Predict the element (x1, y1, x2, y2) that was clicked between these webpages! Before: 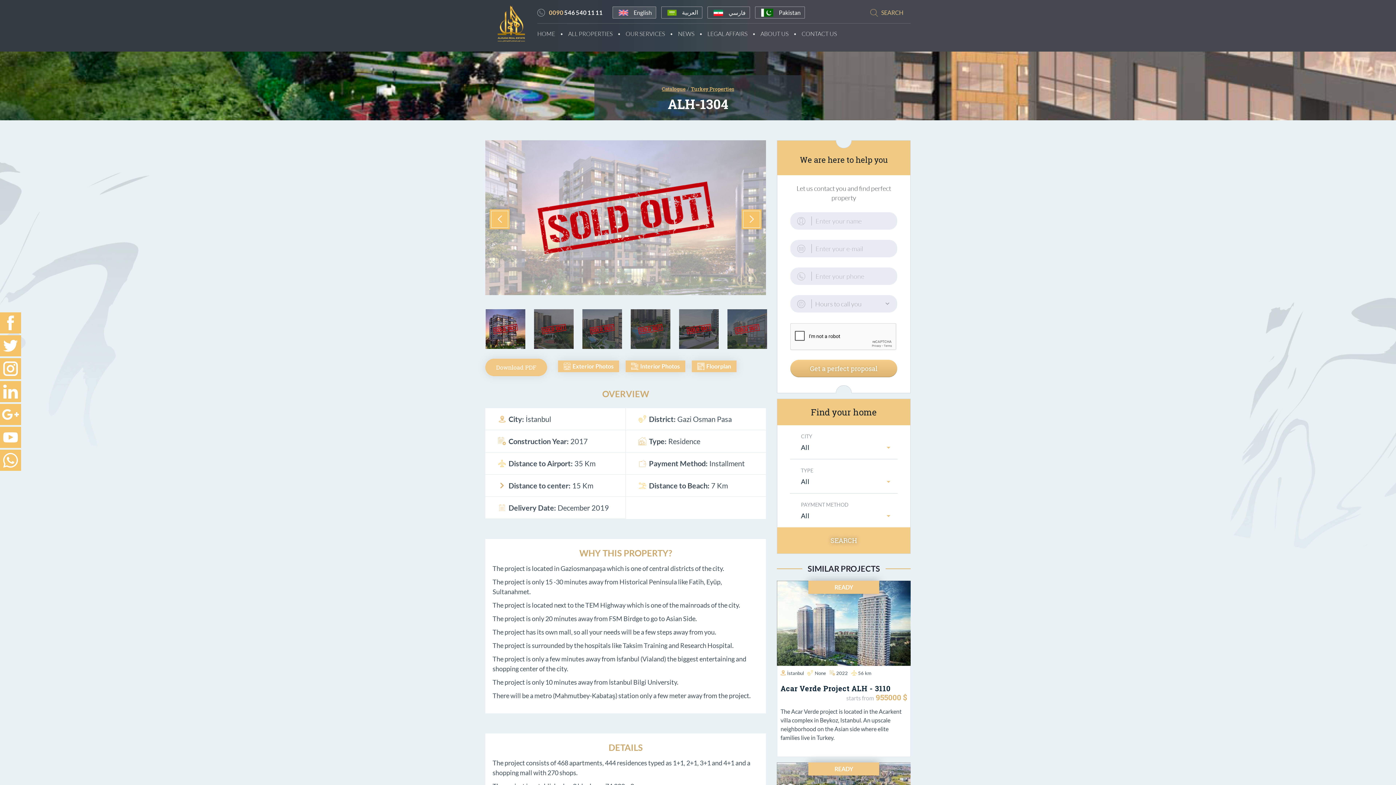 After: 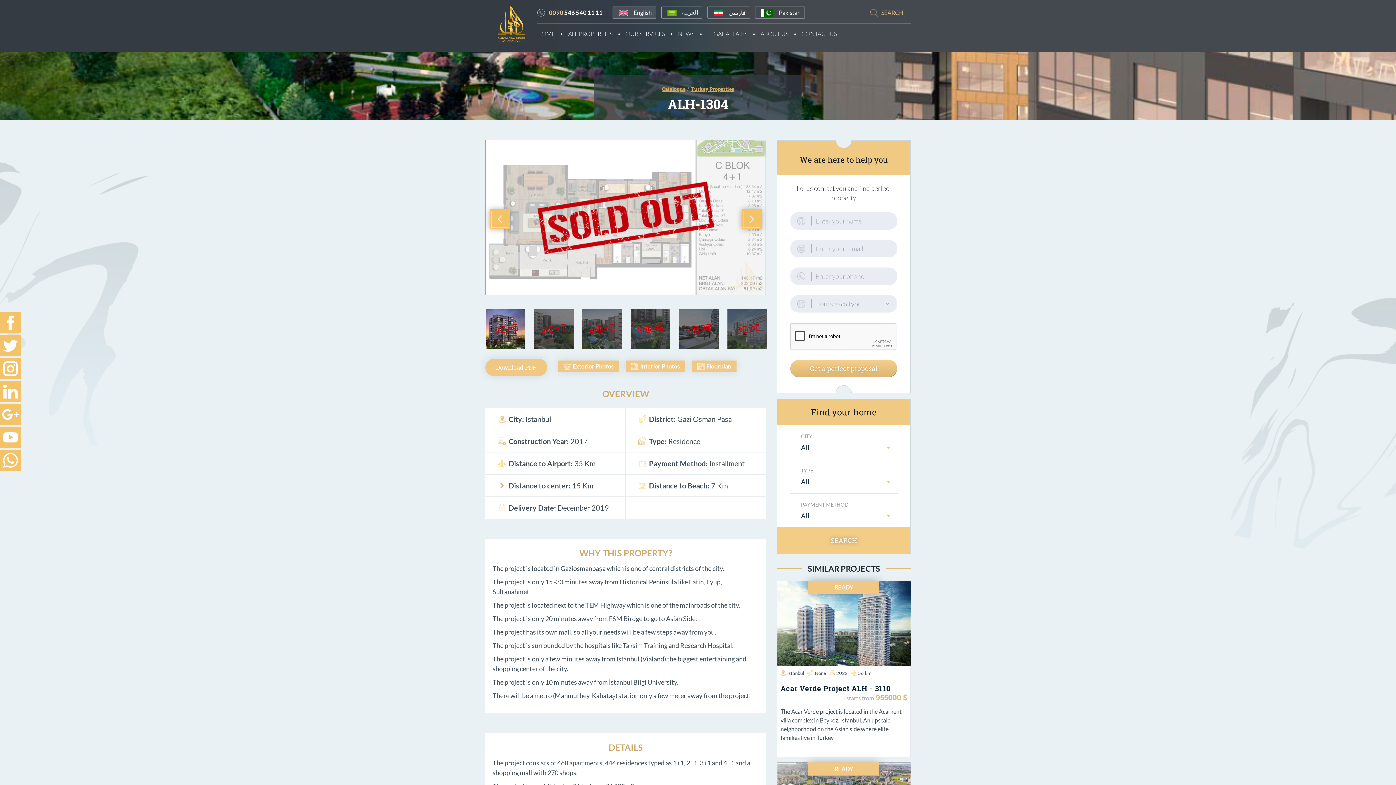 Action: bbox: (489, 209, 509, 229) label: Previous